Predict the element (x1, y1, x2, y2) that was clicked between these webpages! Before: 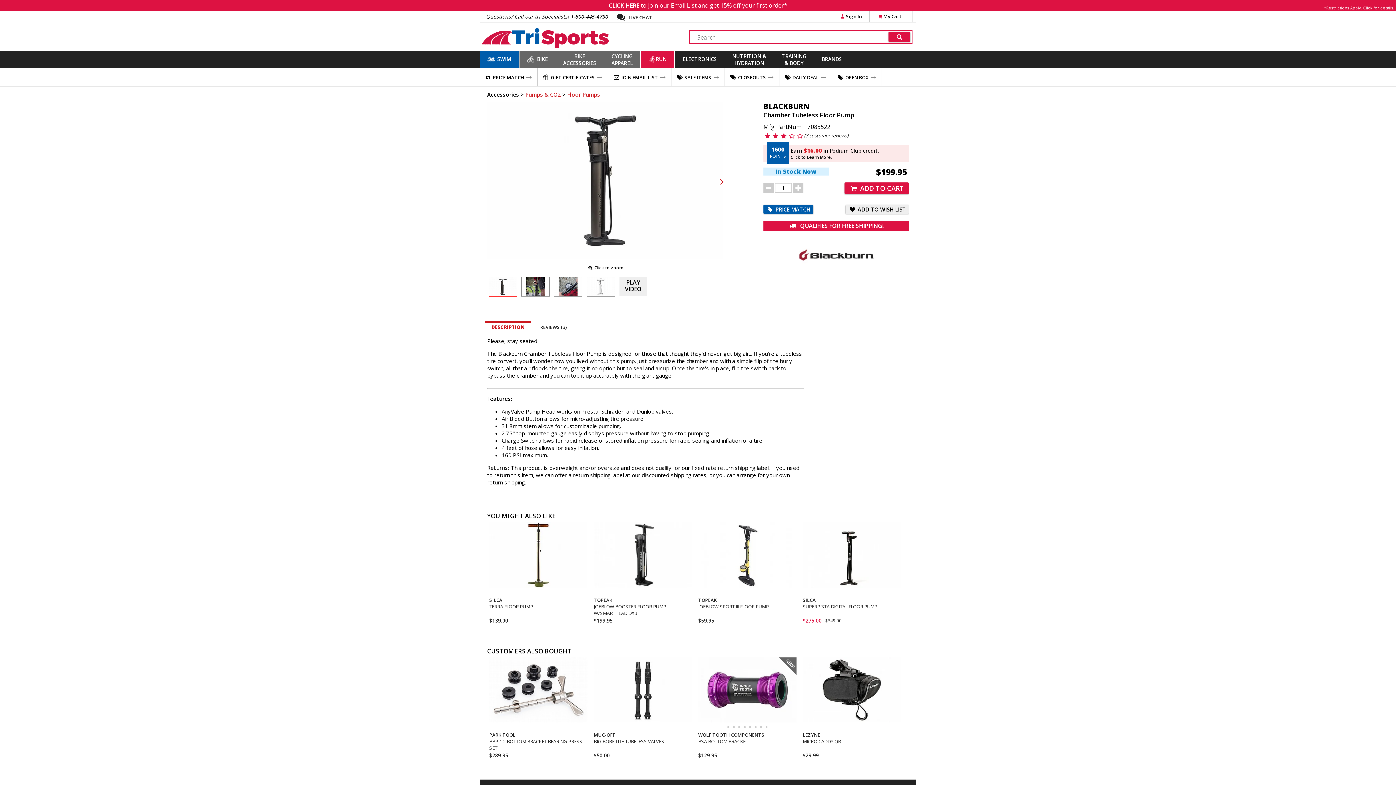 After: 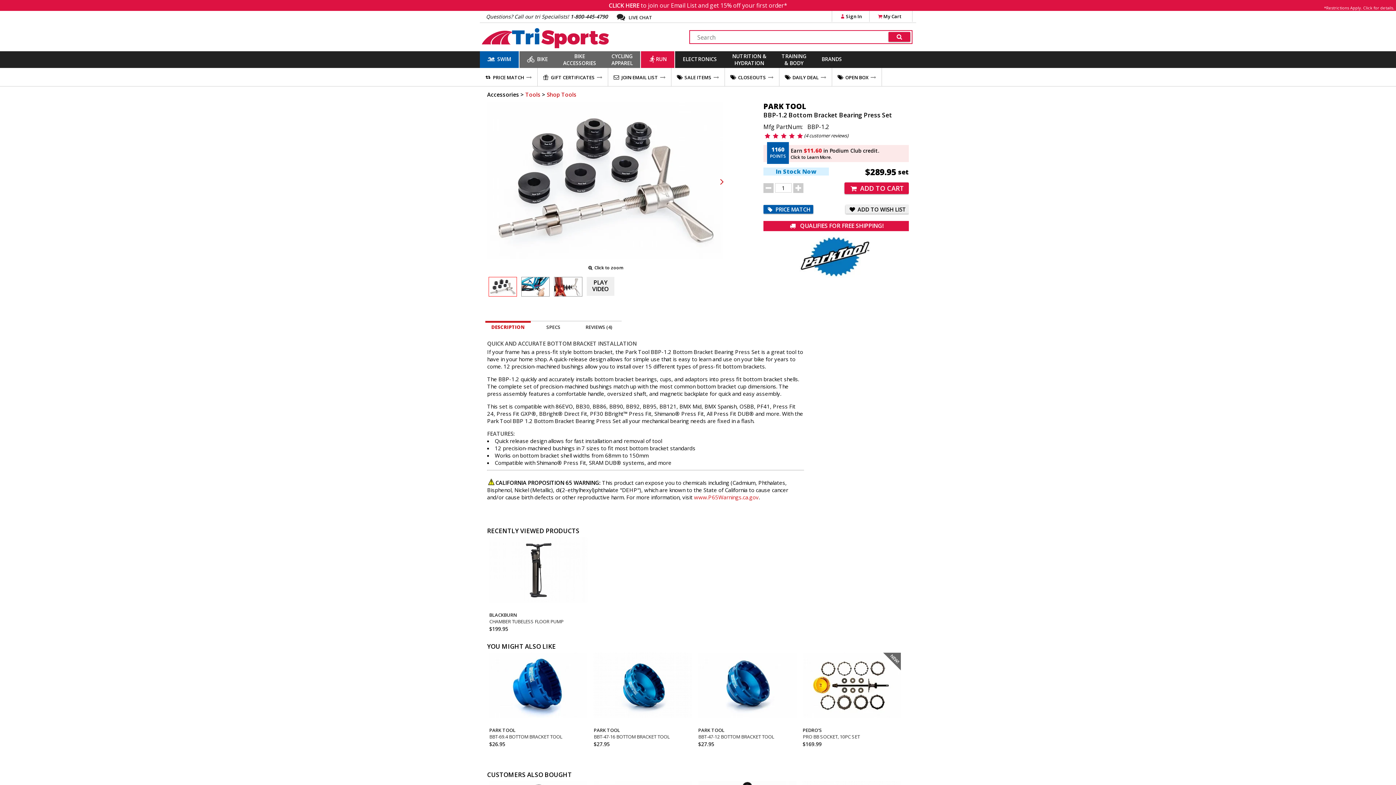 Action: bbox: (487, 655, 591, 761) label: PARK TOOL
BBP-1.2 BOTTOM BRACKET BEARING PRESS SET
$289.95